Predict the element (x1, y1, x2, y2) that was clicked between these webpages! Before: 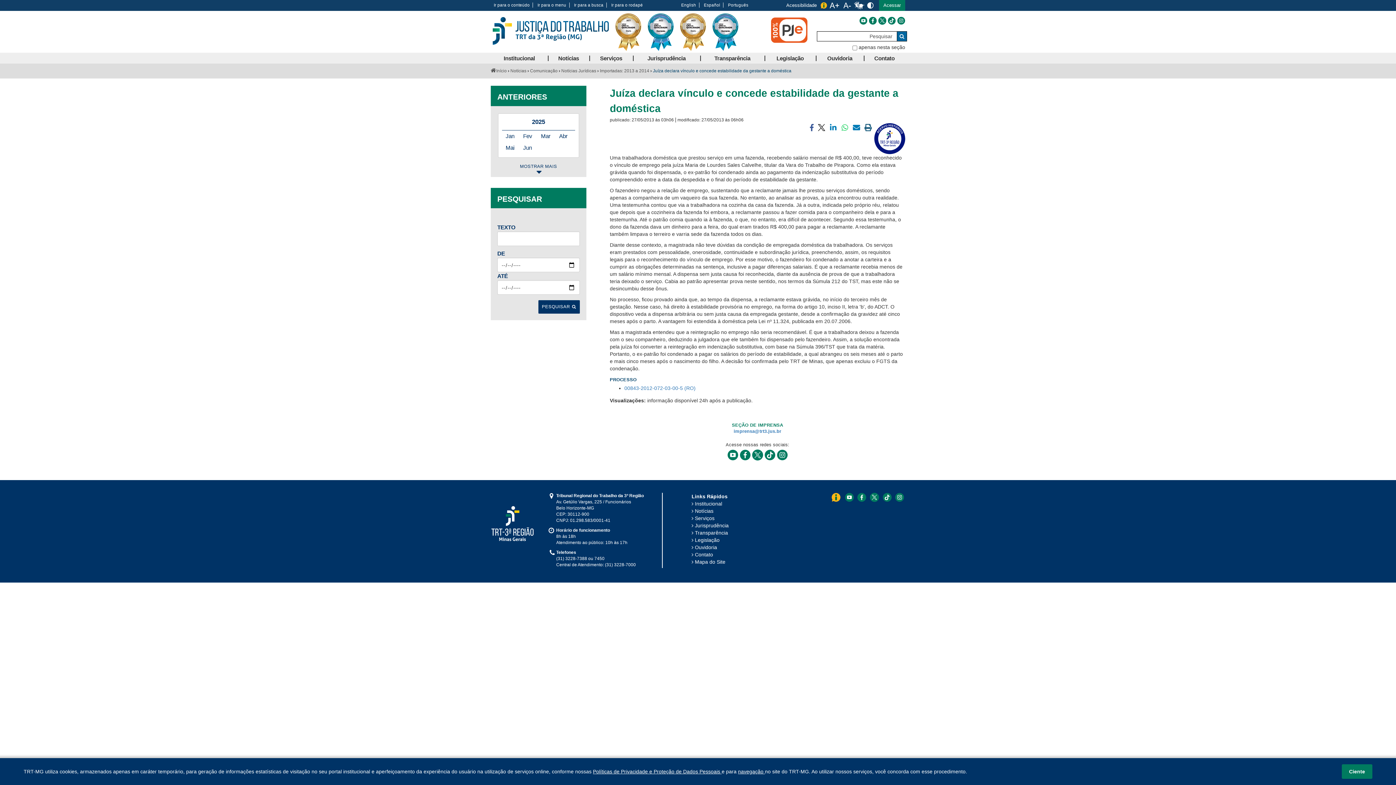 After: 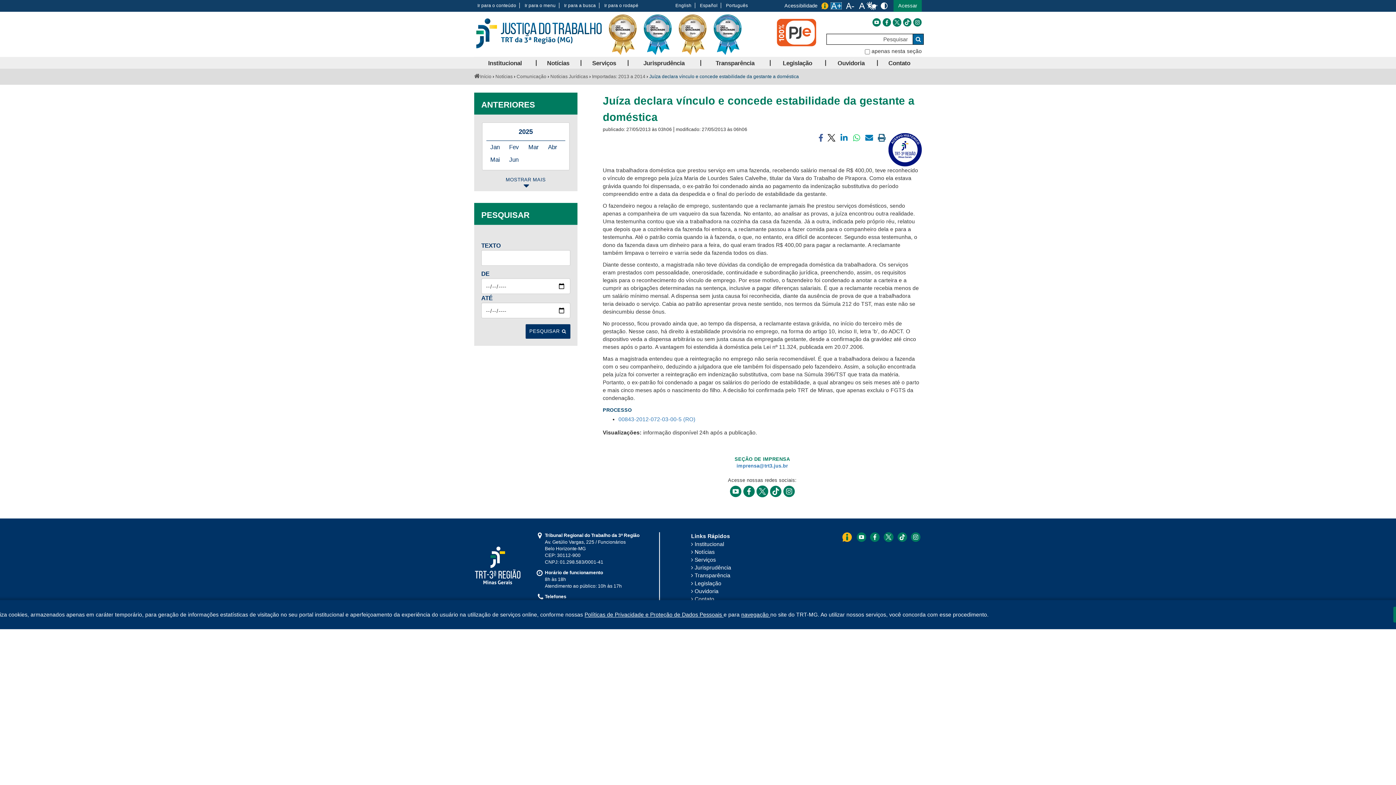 Action: bbox: (829, 2, 839, 8)